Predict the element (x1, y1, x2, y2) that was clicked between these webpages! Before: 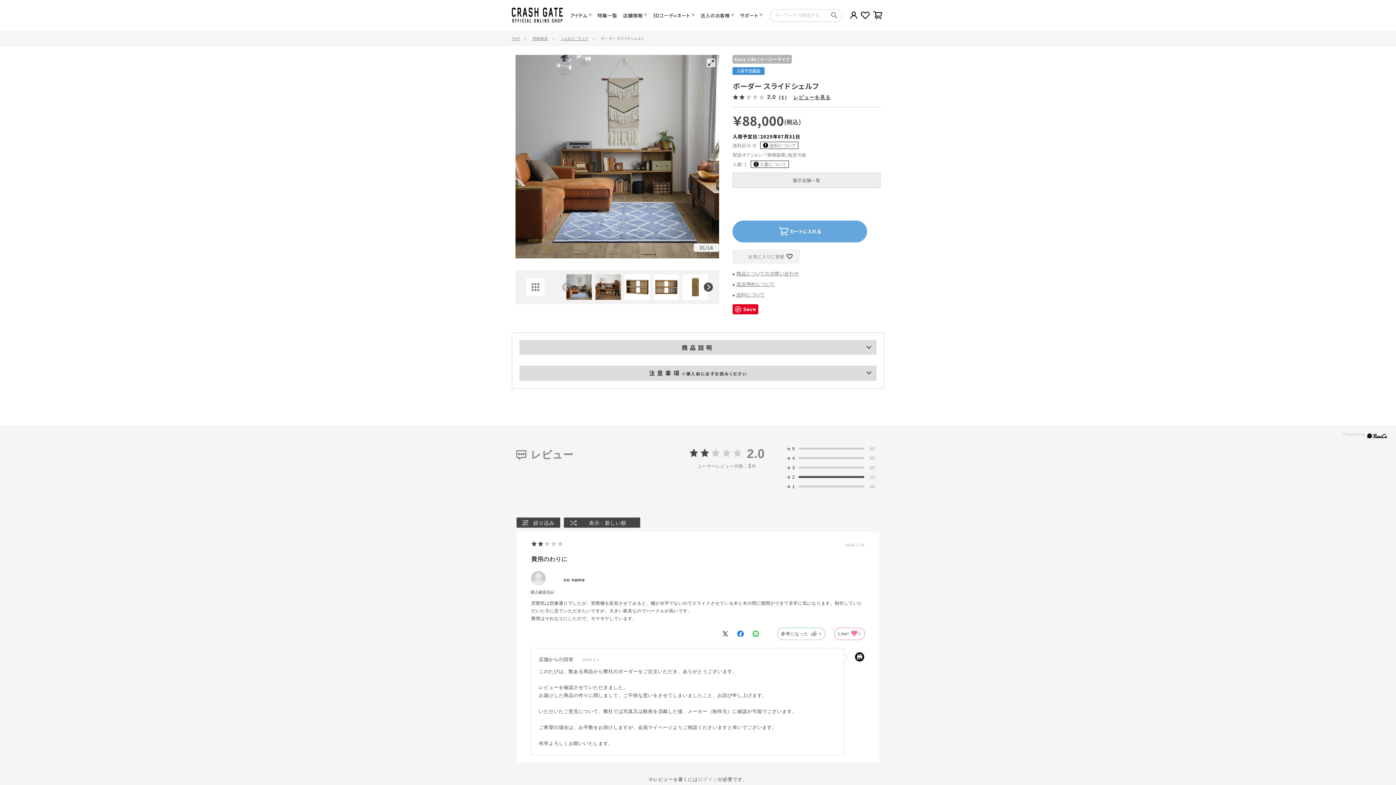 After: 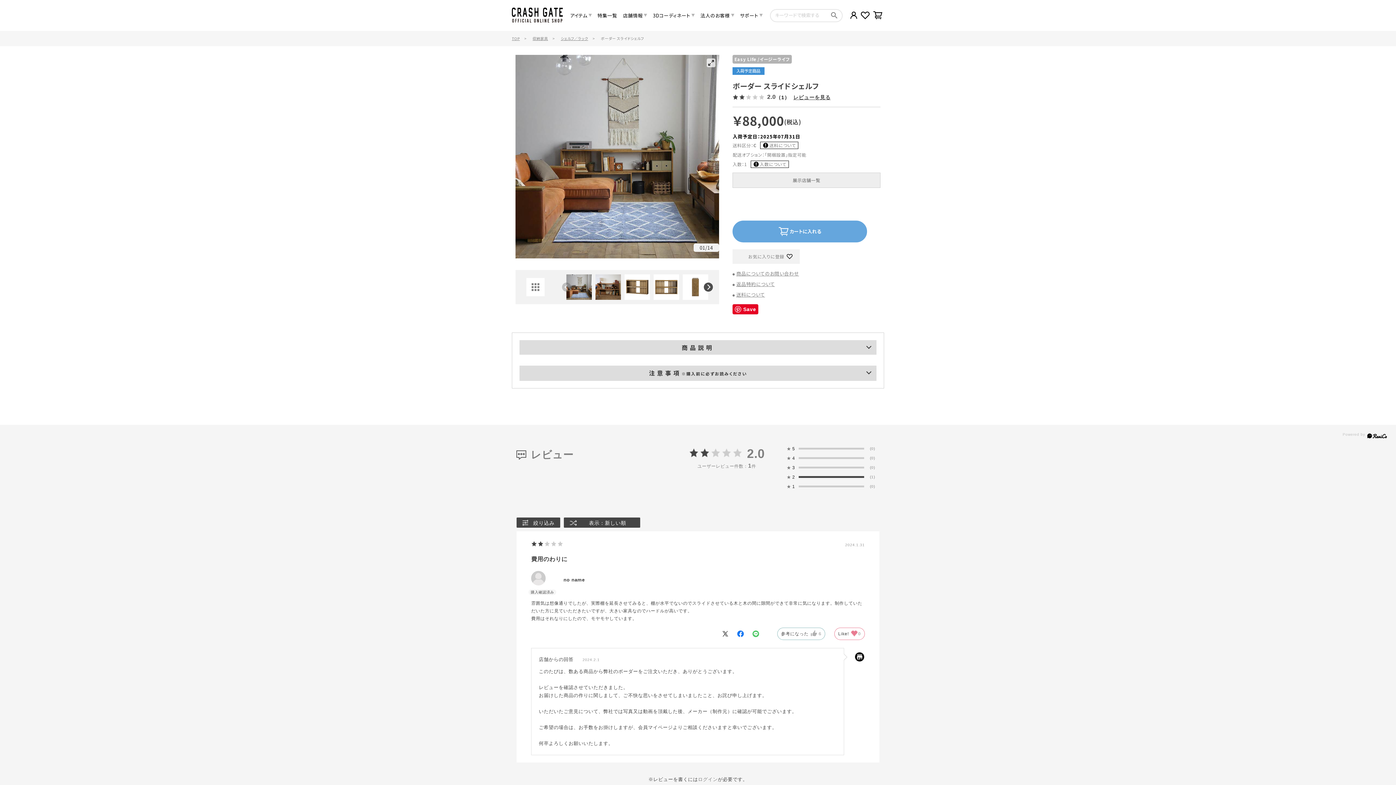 Action: label:   bbox: (798, 485, 864, 487)